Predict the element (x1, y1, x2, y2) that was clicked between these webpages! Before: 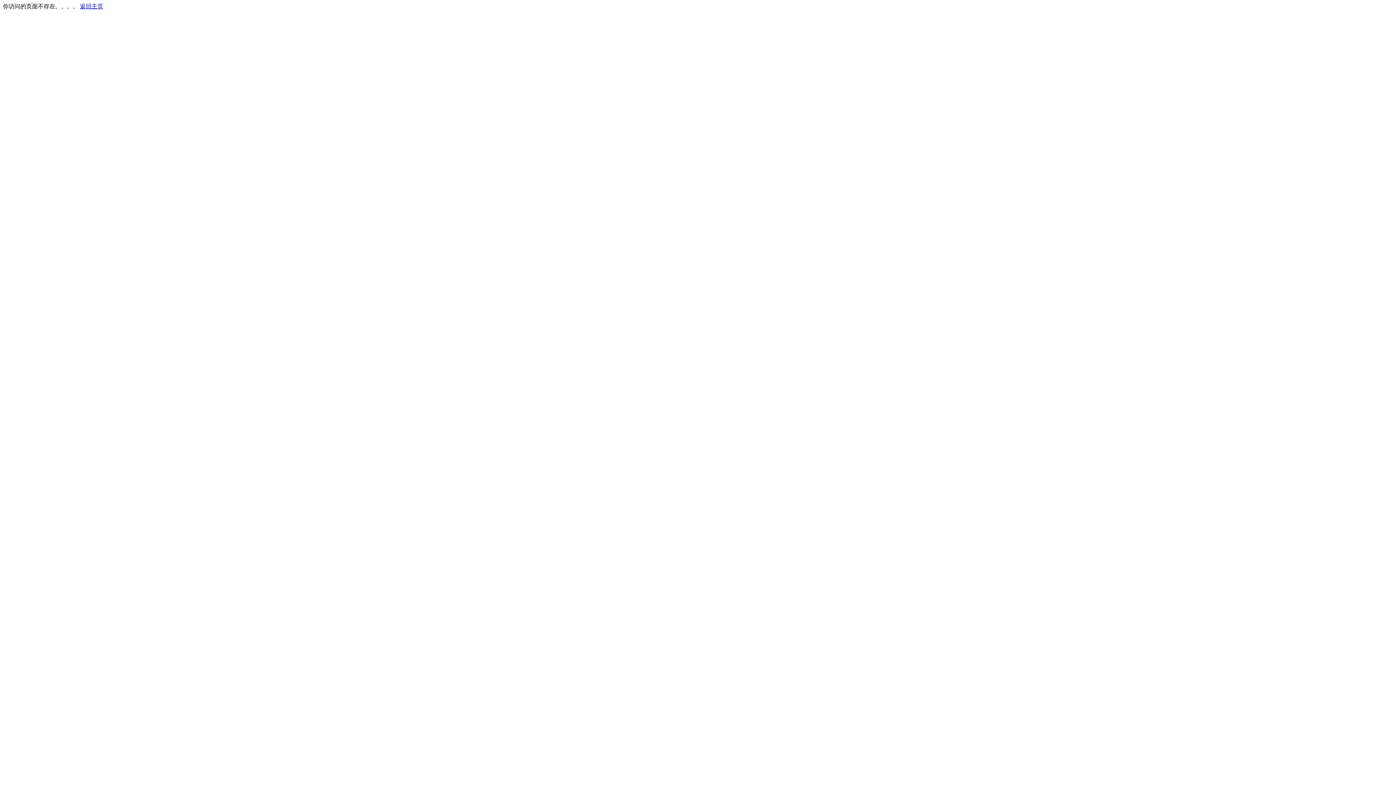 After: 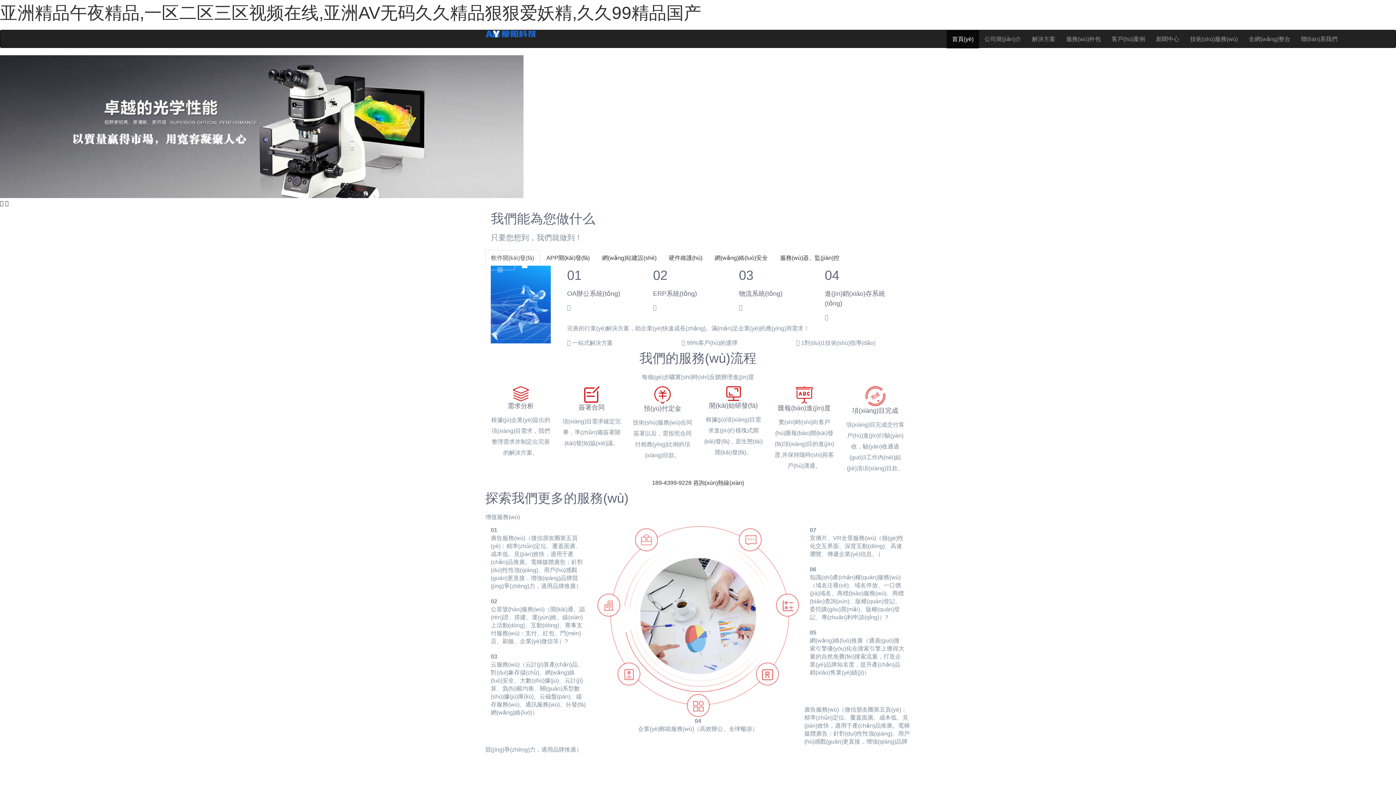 Action: bbox: (80, 3, 103, 9) label: 返回主页